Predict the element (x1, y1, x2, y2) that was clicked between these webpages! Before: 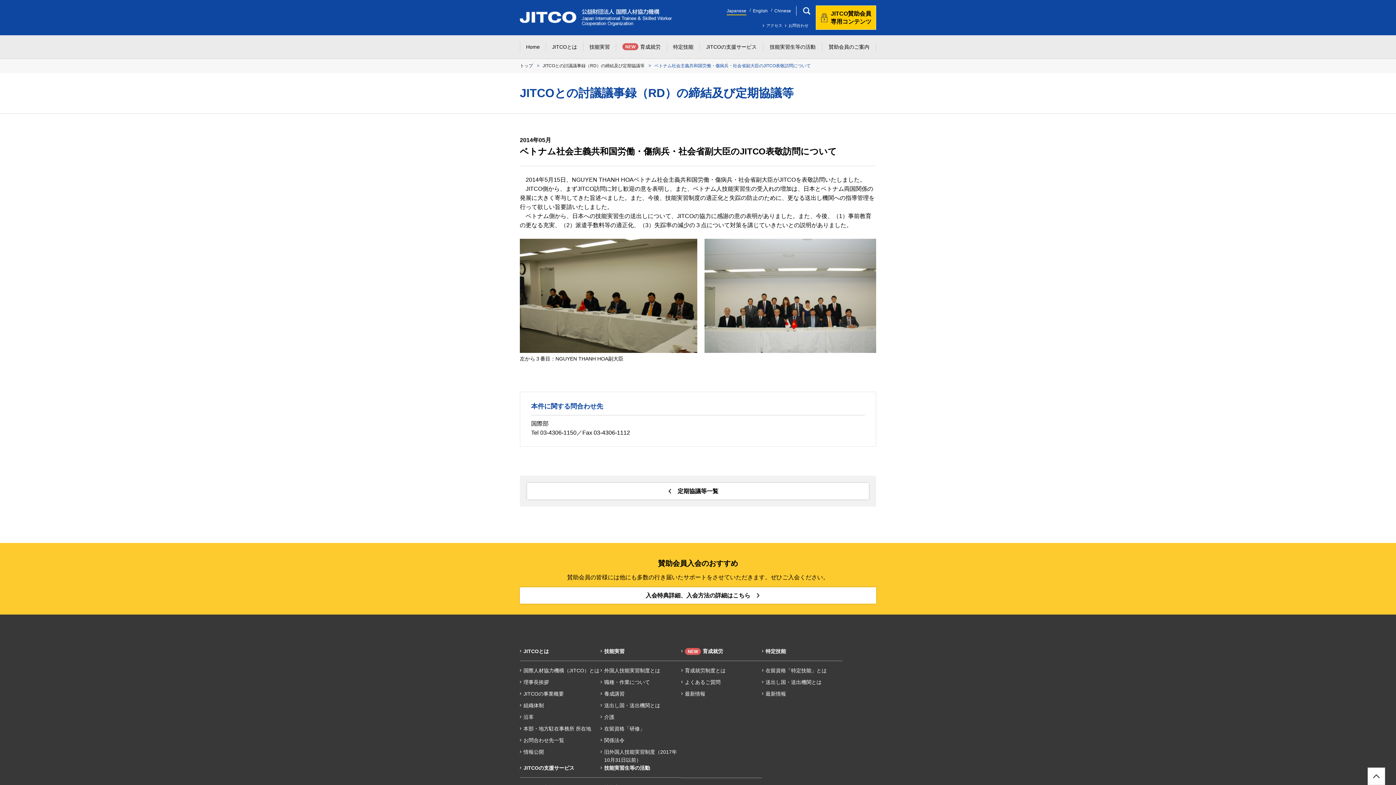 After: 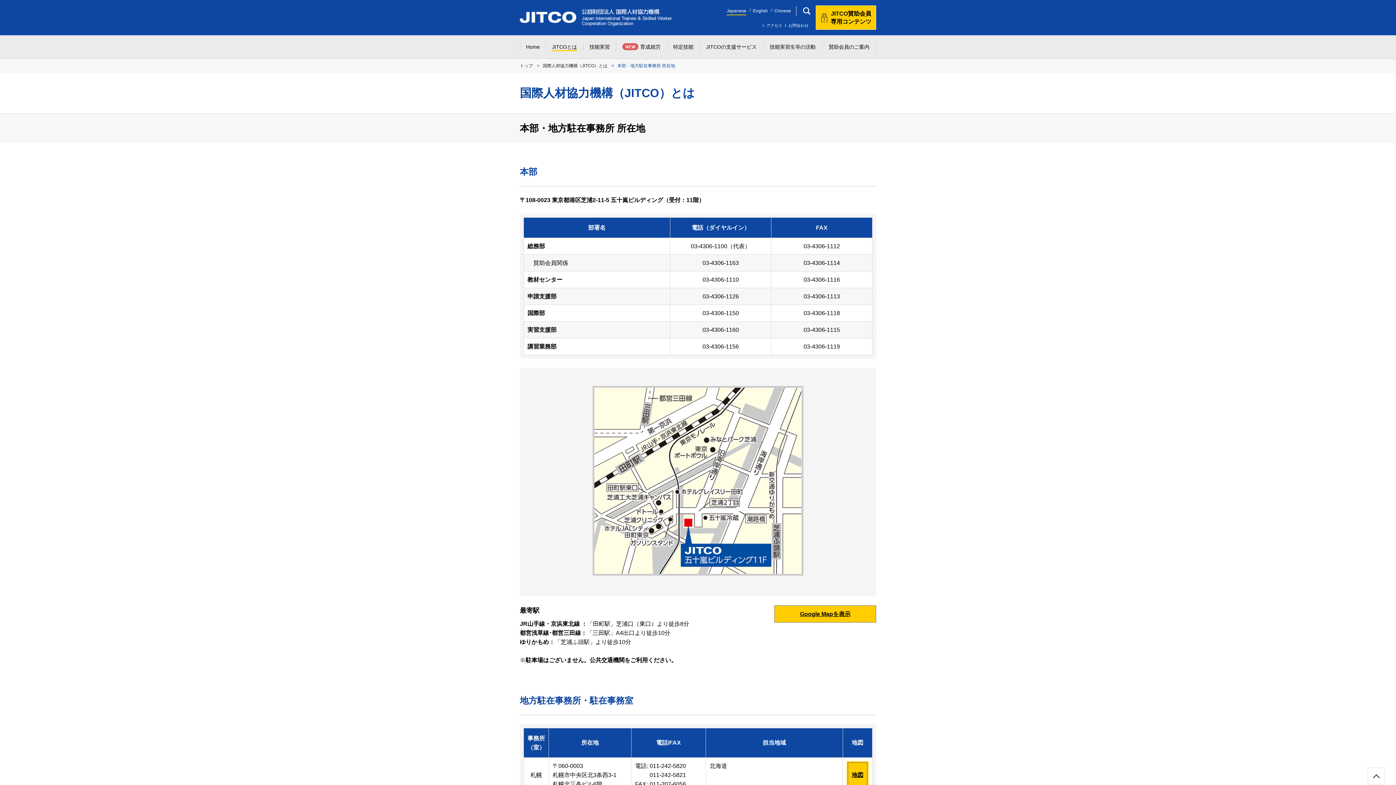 Action: bbox: (766, 23, 782, 27) label: アクセス